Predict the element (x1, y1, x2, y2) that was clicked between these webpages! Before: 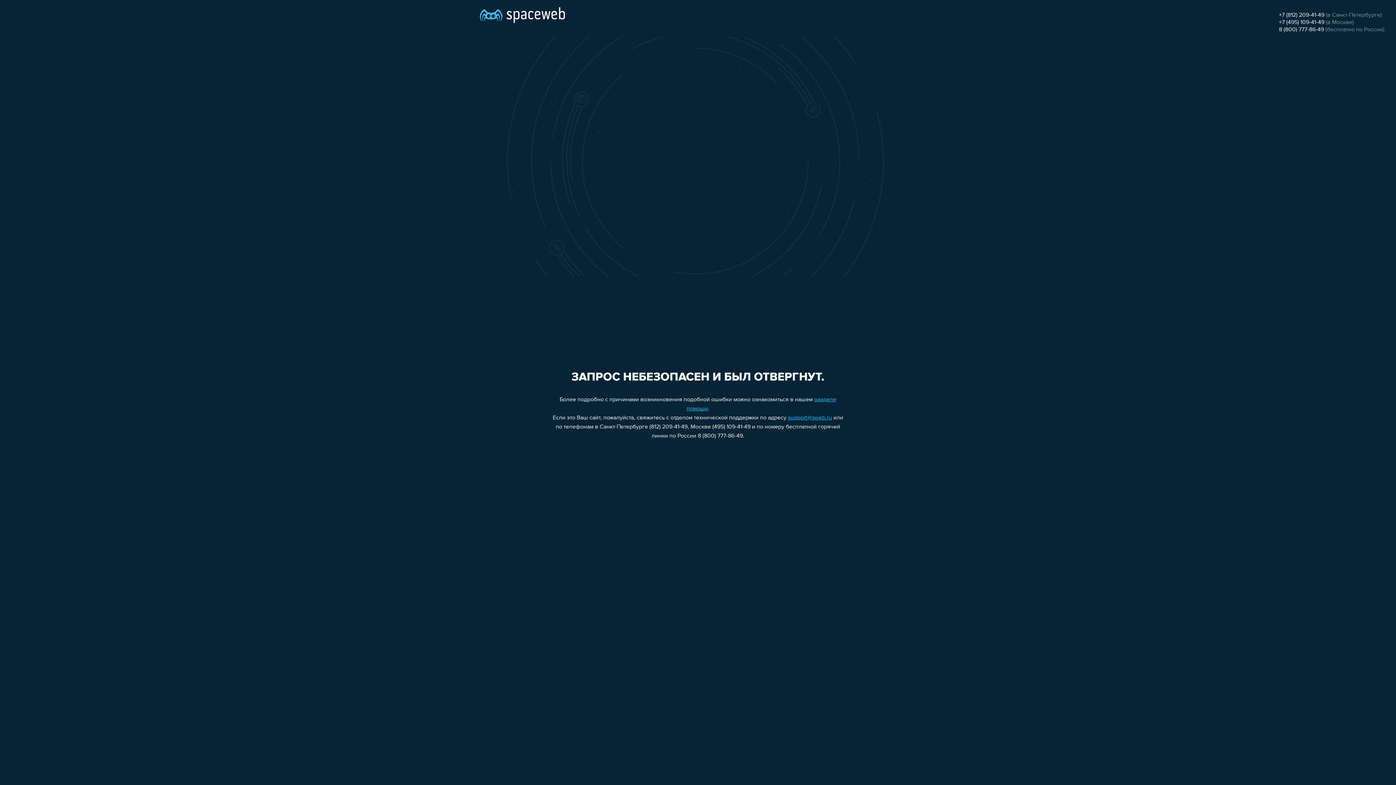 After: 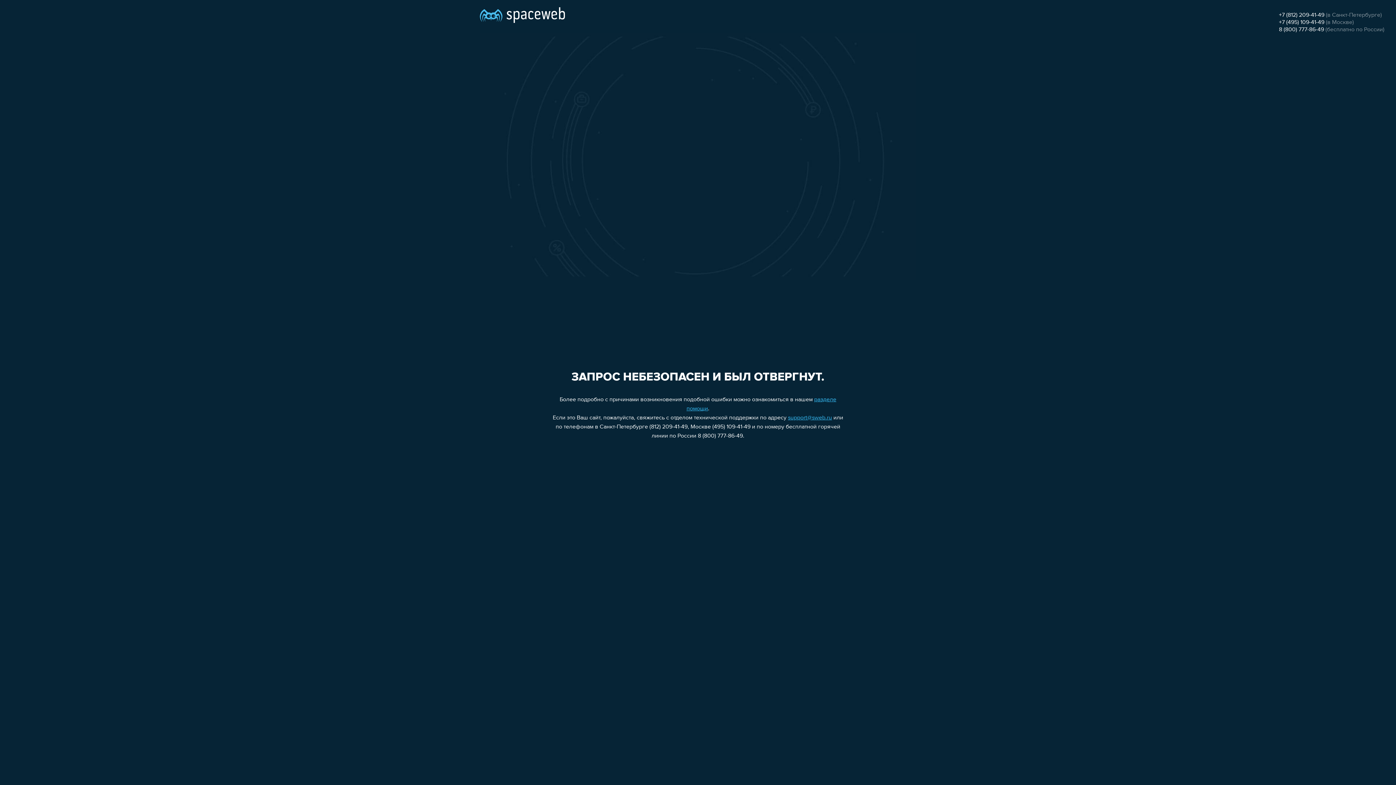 Action: label: support@sweb.ru bbox: (788, 415, 832, 421)